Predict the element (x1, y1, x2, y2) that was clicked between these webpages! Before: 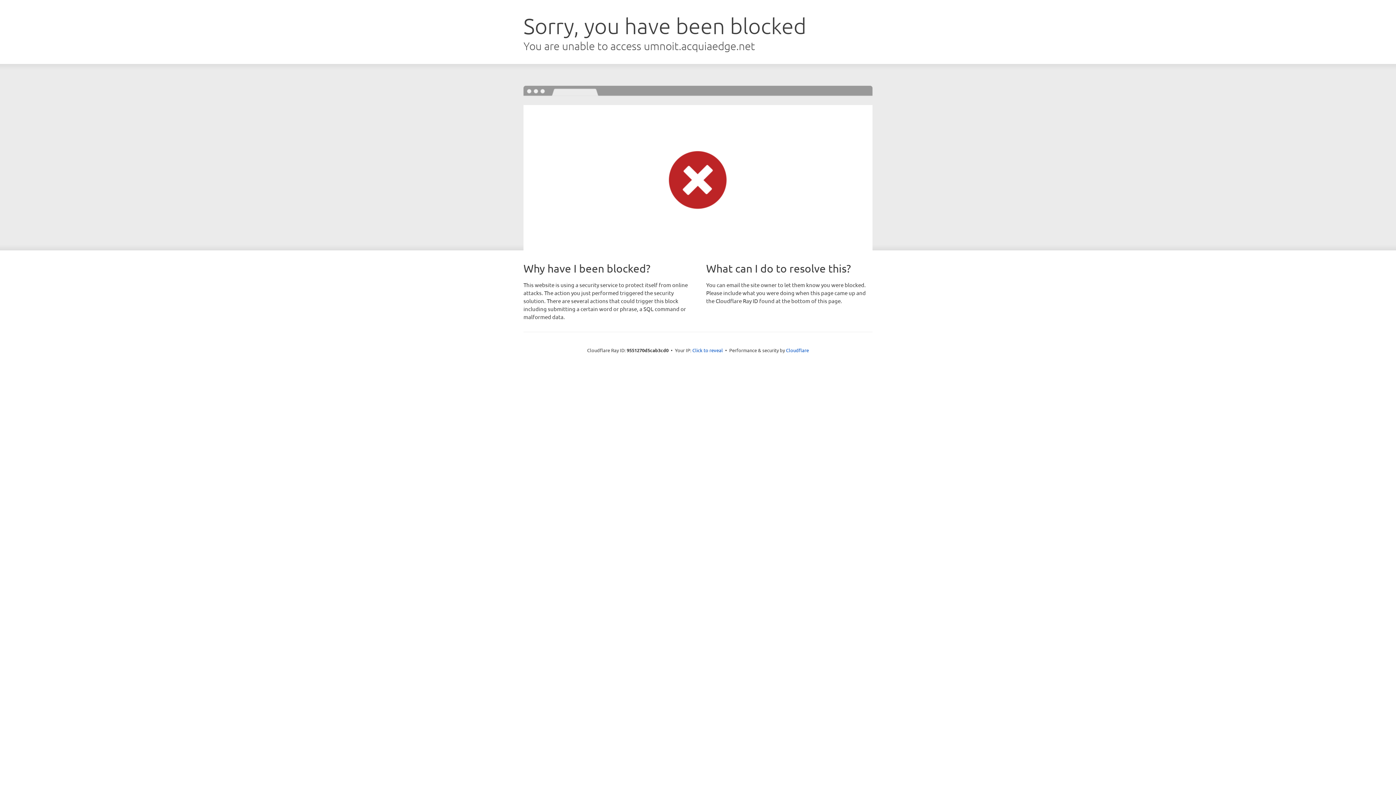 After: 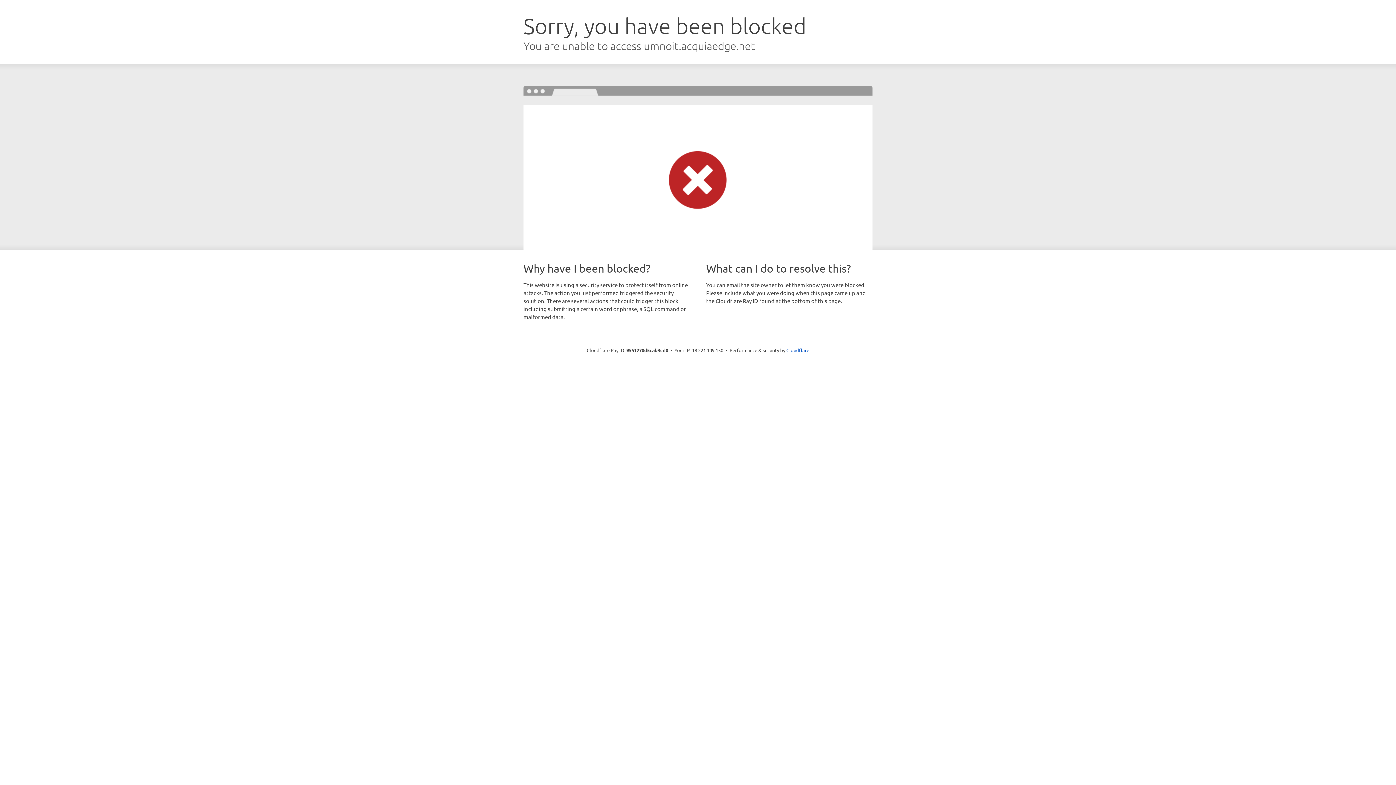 Action: bbox: (692, 346, 723, 353) label: Click to reveal